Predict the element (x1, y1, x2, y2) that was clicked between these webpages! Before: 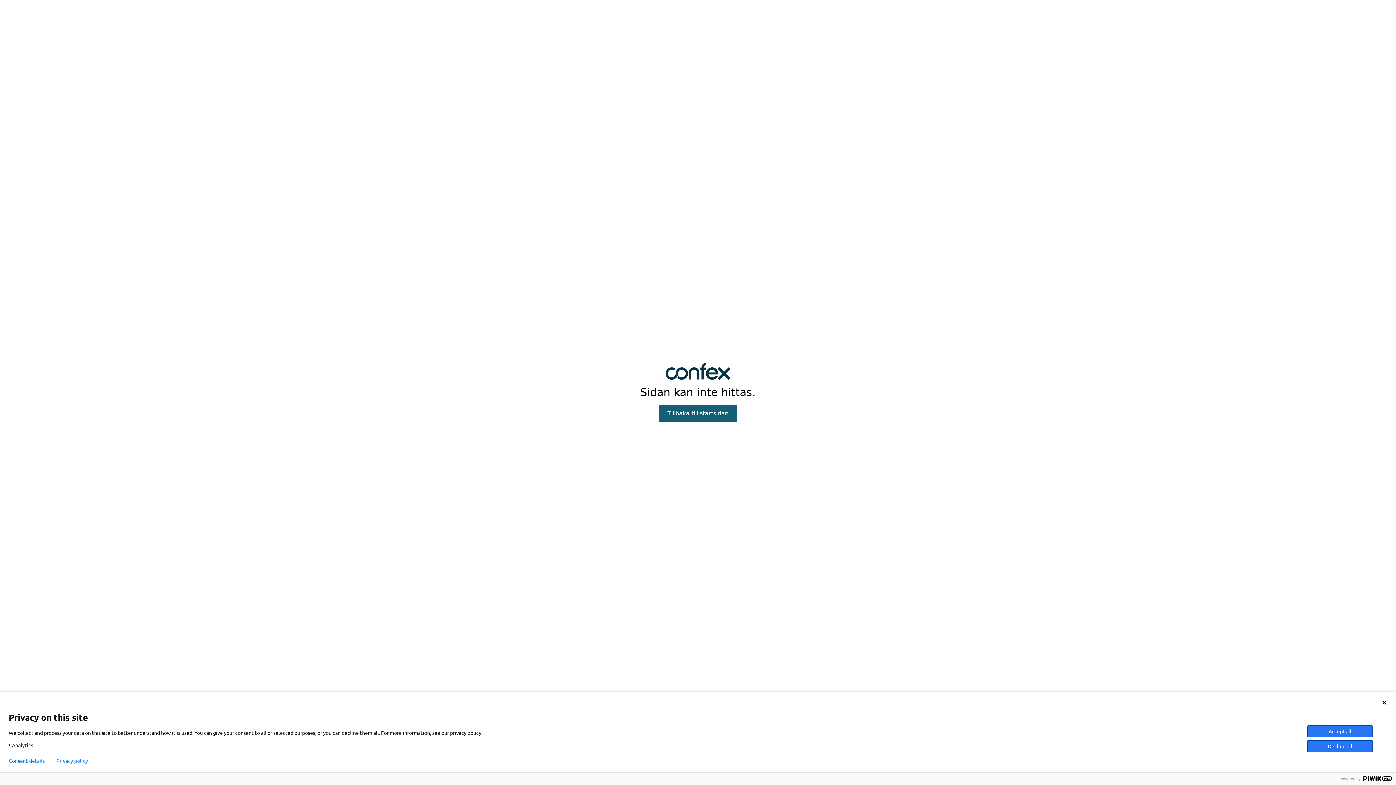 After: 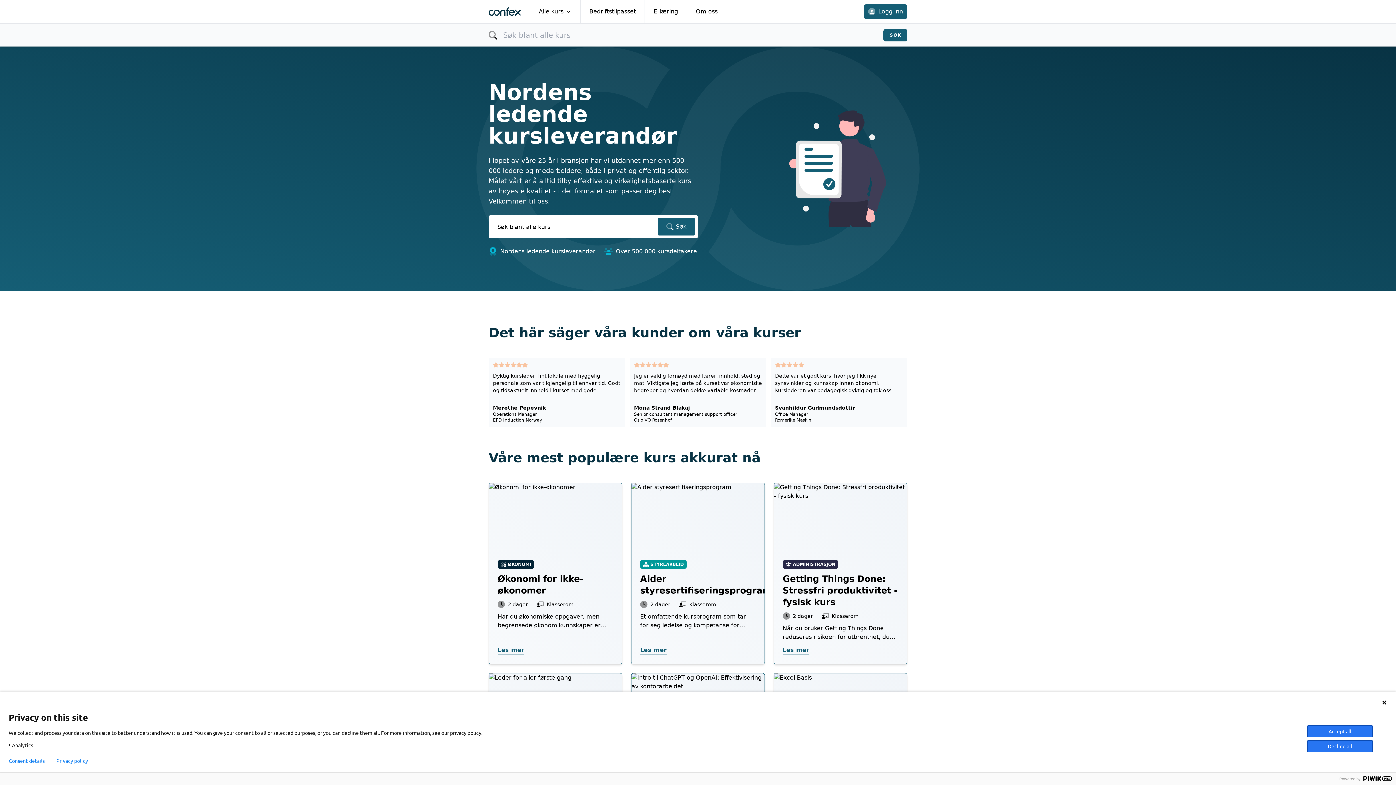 Action: label: Tillbaka till startsidan bbox: (658, 405, 737, 422)